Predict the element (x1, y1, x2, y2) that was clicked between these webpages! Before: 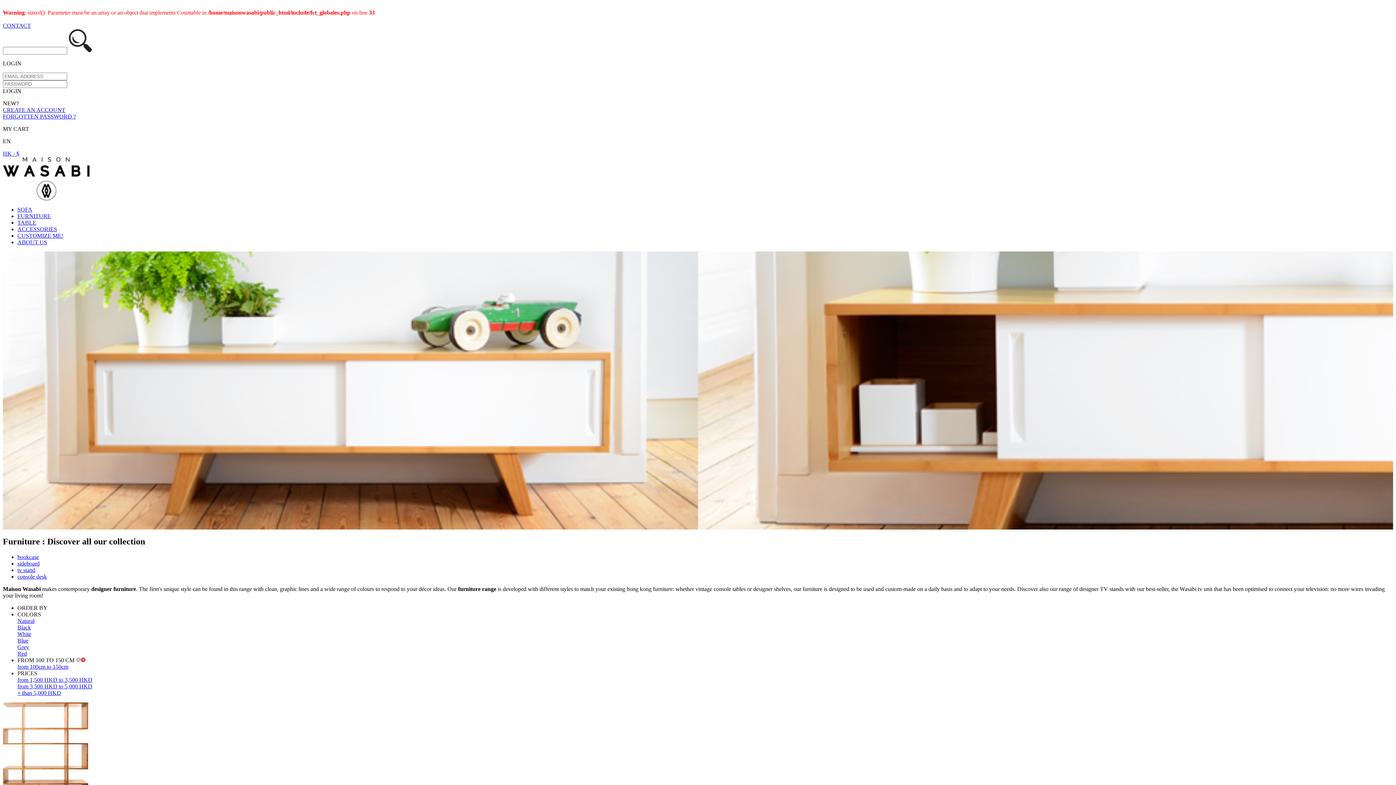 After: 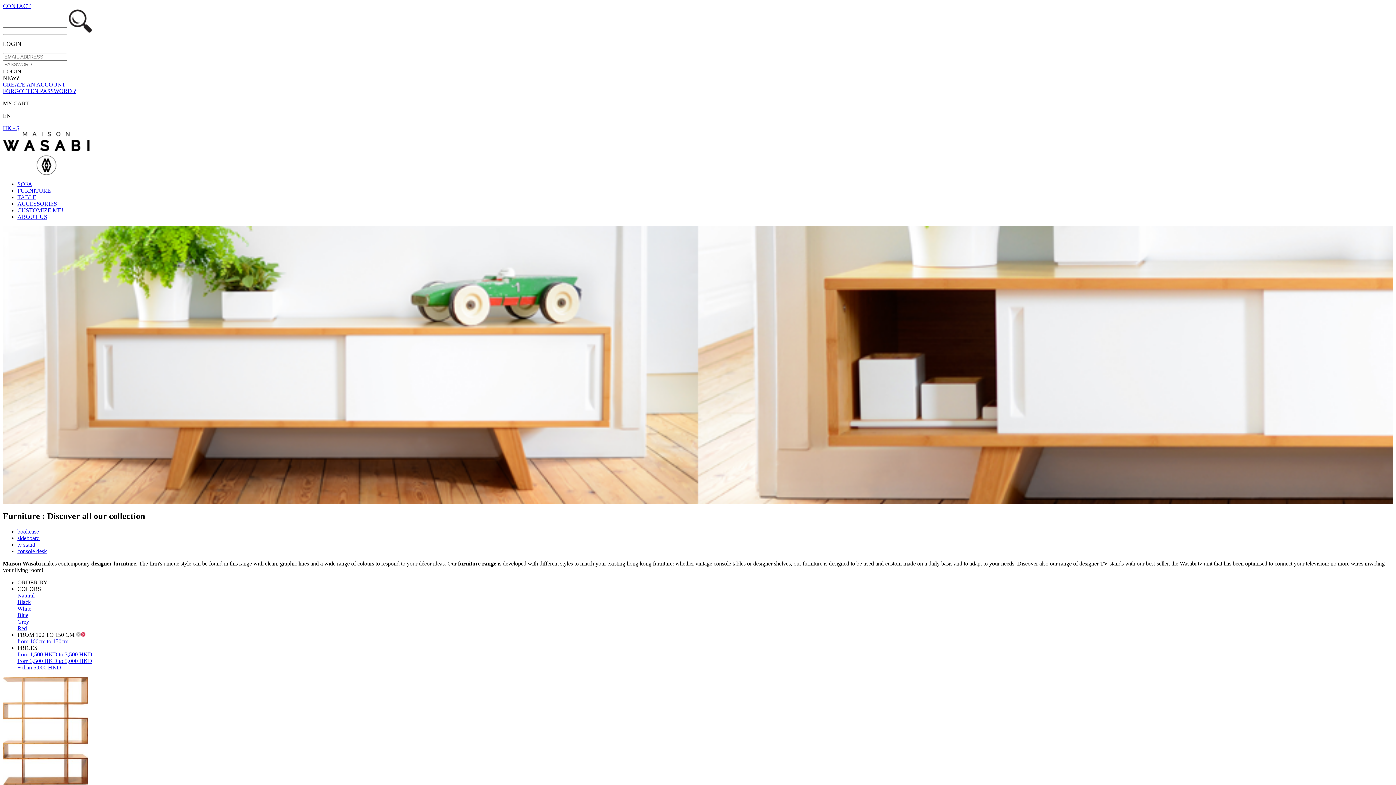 Action: bbox: (17, 663, 68, 670) label: from 100cm to 150cm